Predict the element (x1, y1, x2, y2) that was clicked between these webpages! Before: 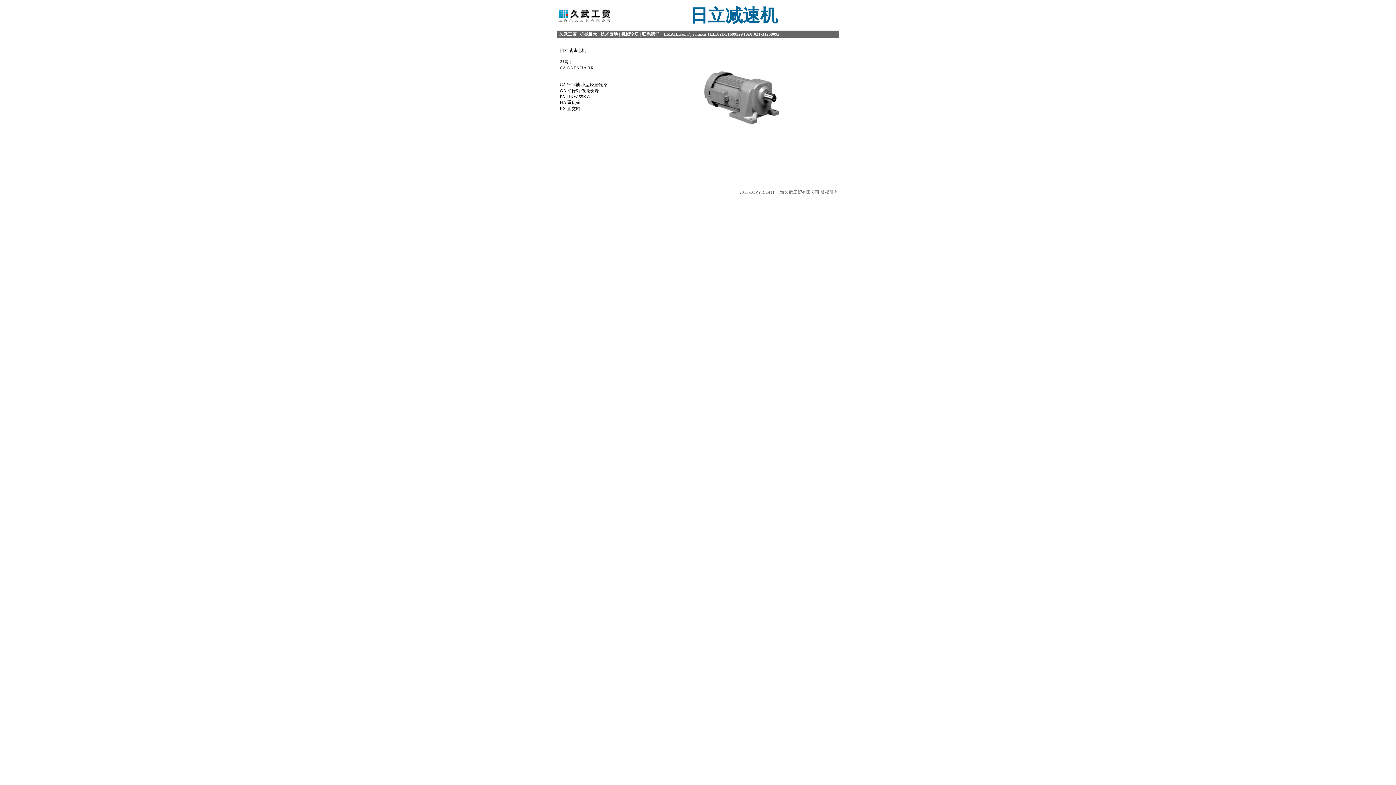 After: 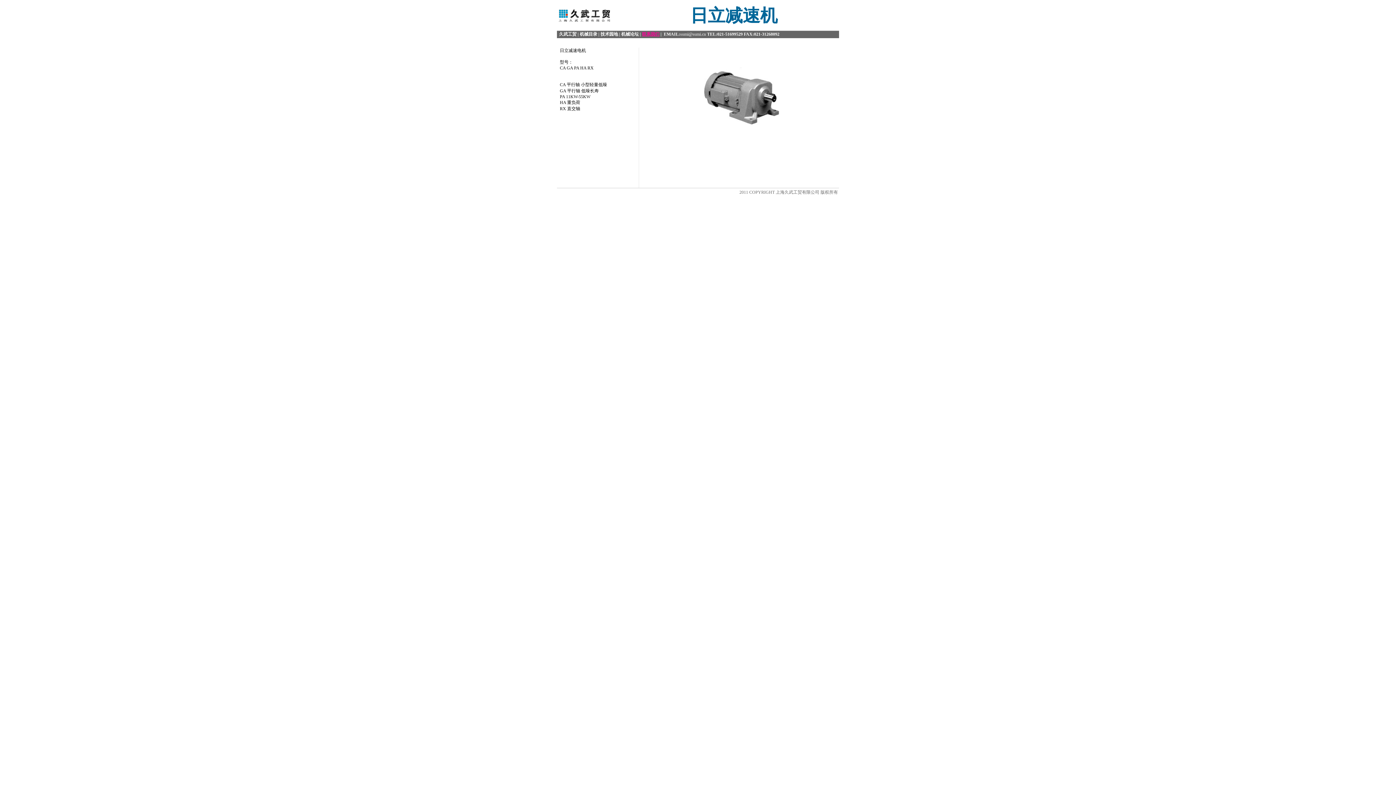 Action: label: 联系我们 bbox: (642, 31, 659, 36)